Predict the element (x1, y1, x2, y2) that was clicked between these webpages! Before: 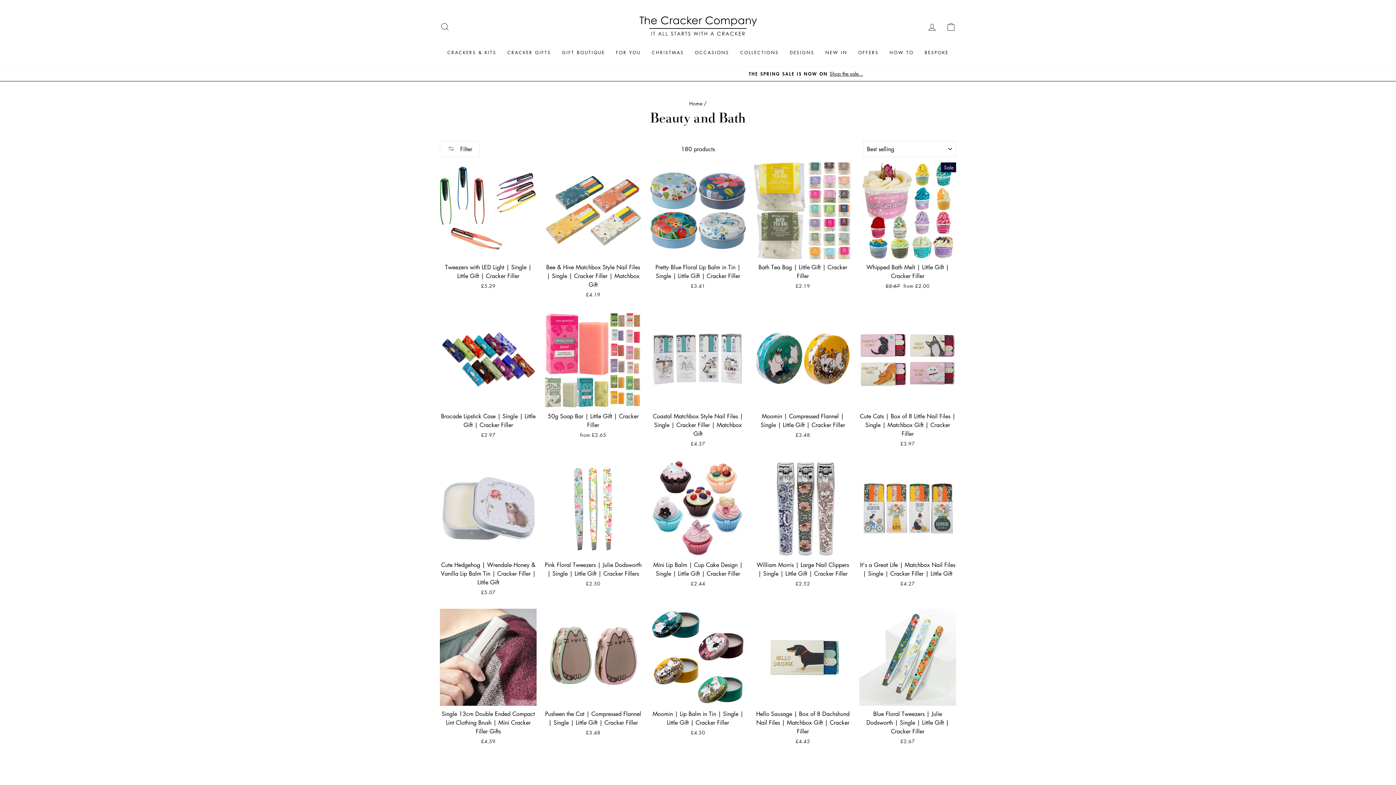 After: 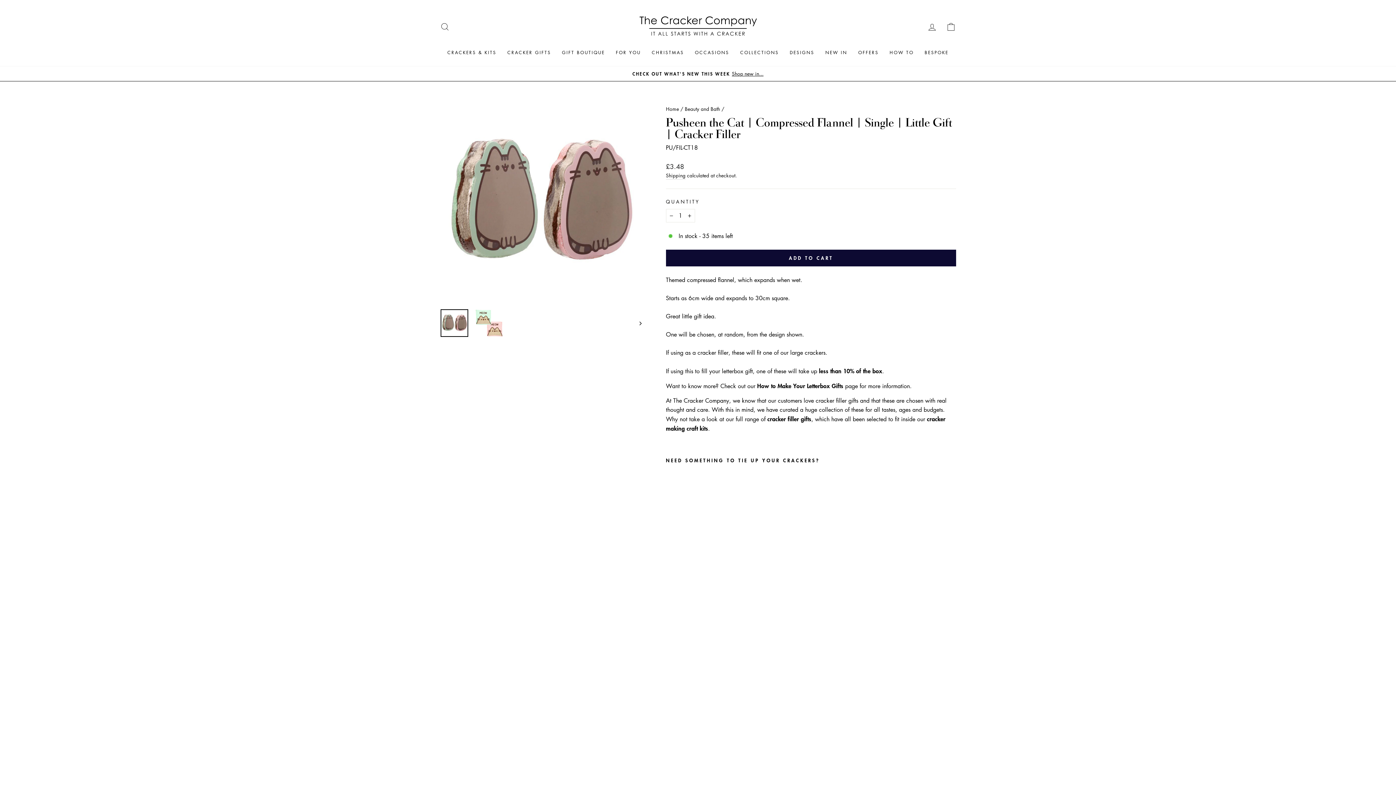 Action: label: Pusheen the Cat | Compressed Flannel | Single | Little Gift | Cracker Filler
£3.48 bbox: (544, 706, 641, 738)